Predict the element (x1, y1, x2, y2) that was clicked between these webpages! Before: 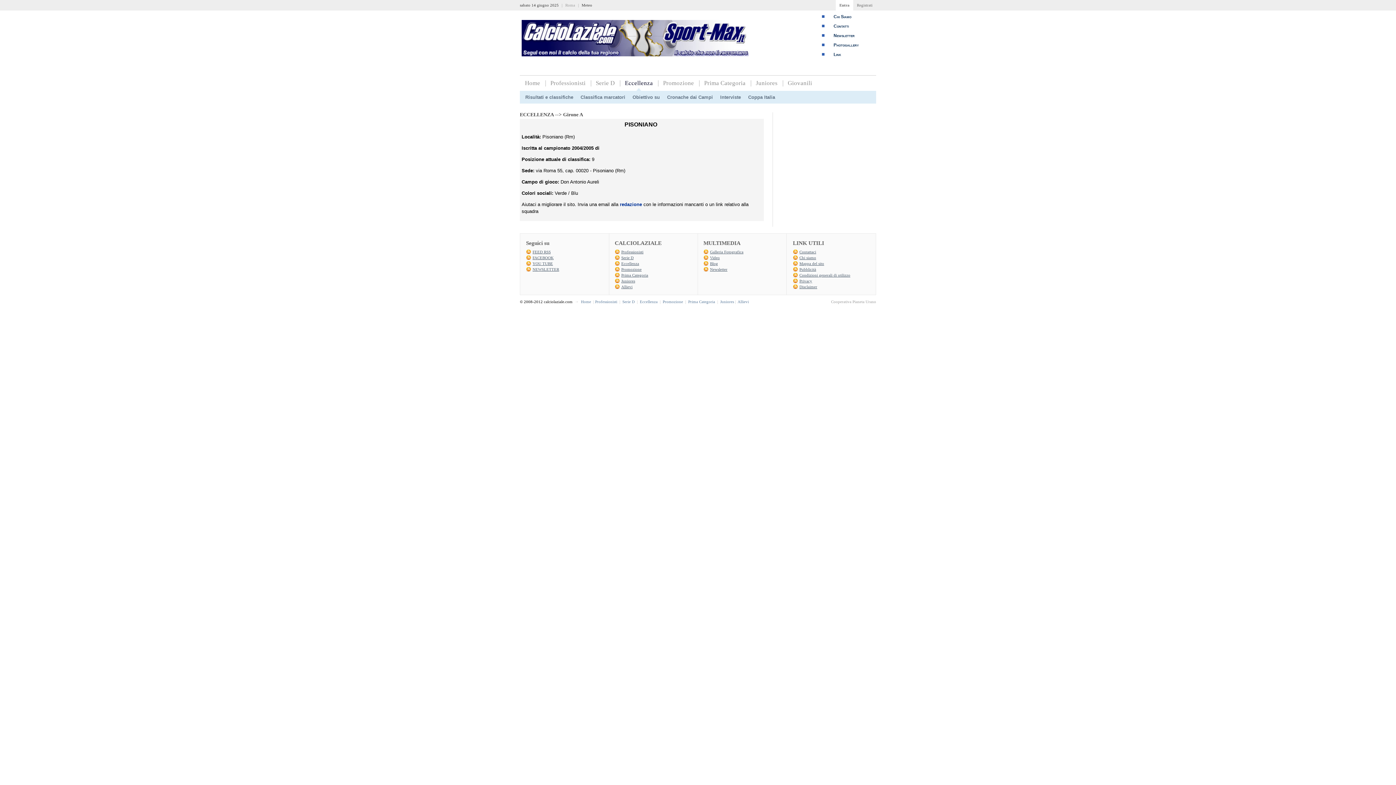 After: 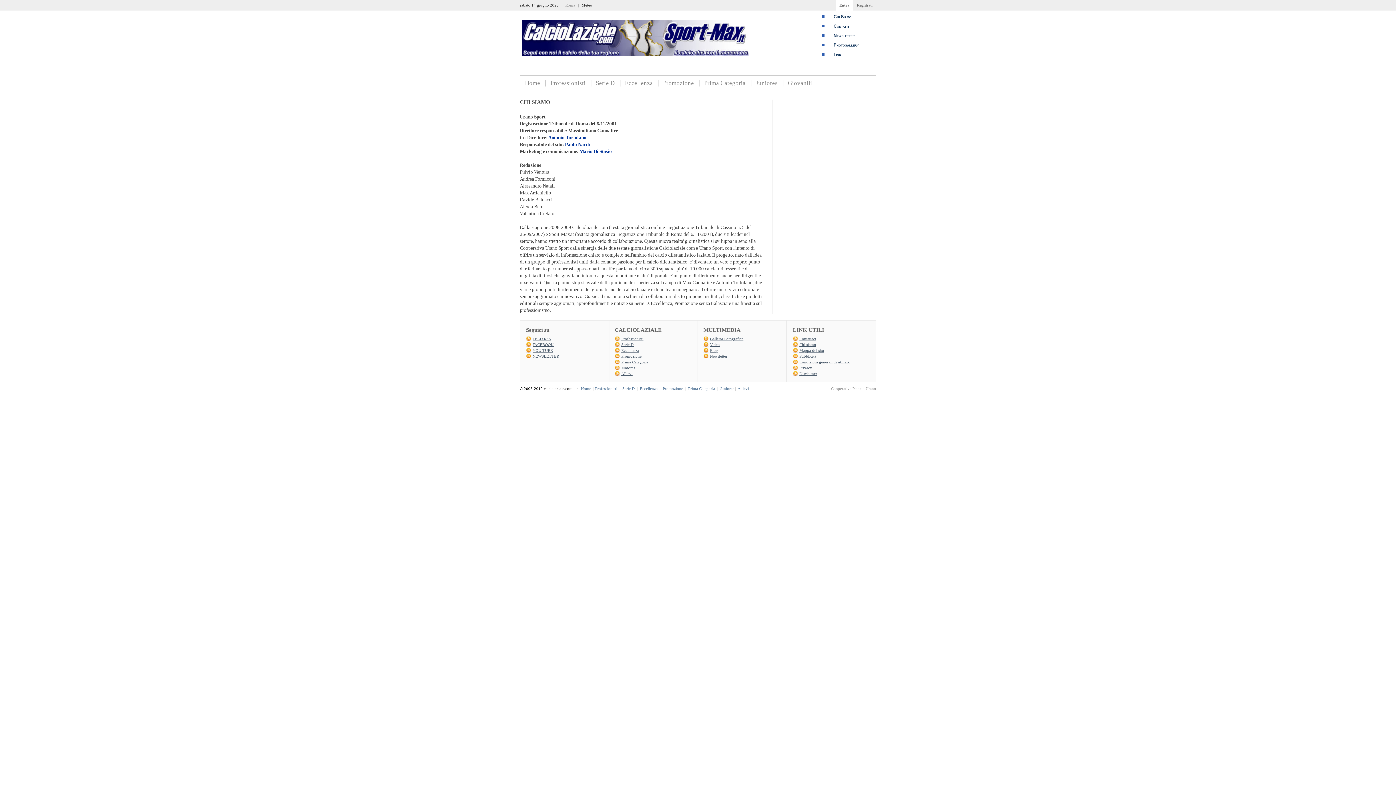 Action: label: Chi Siamo bbox: (833, 14, 851, 19)